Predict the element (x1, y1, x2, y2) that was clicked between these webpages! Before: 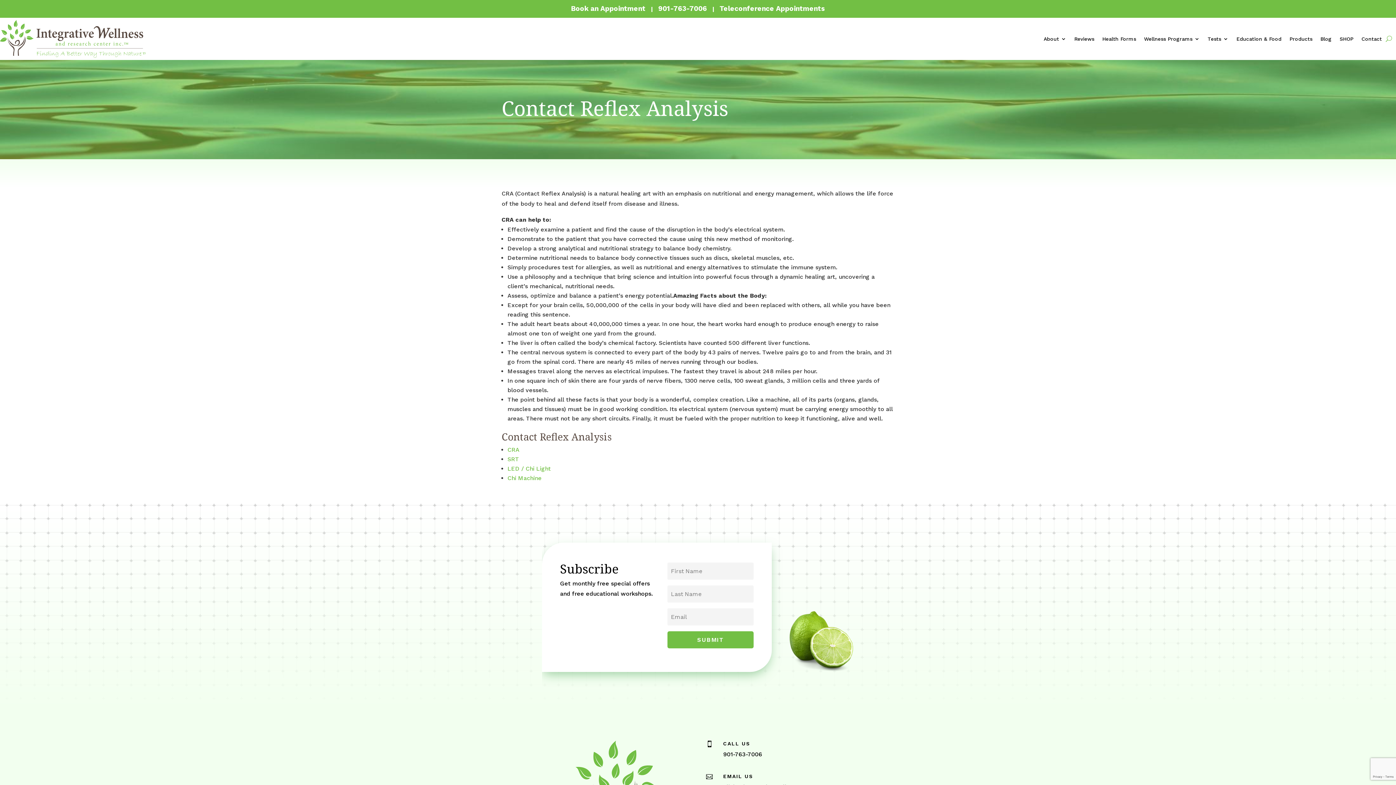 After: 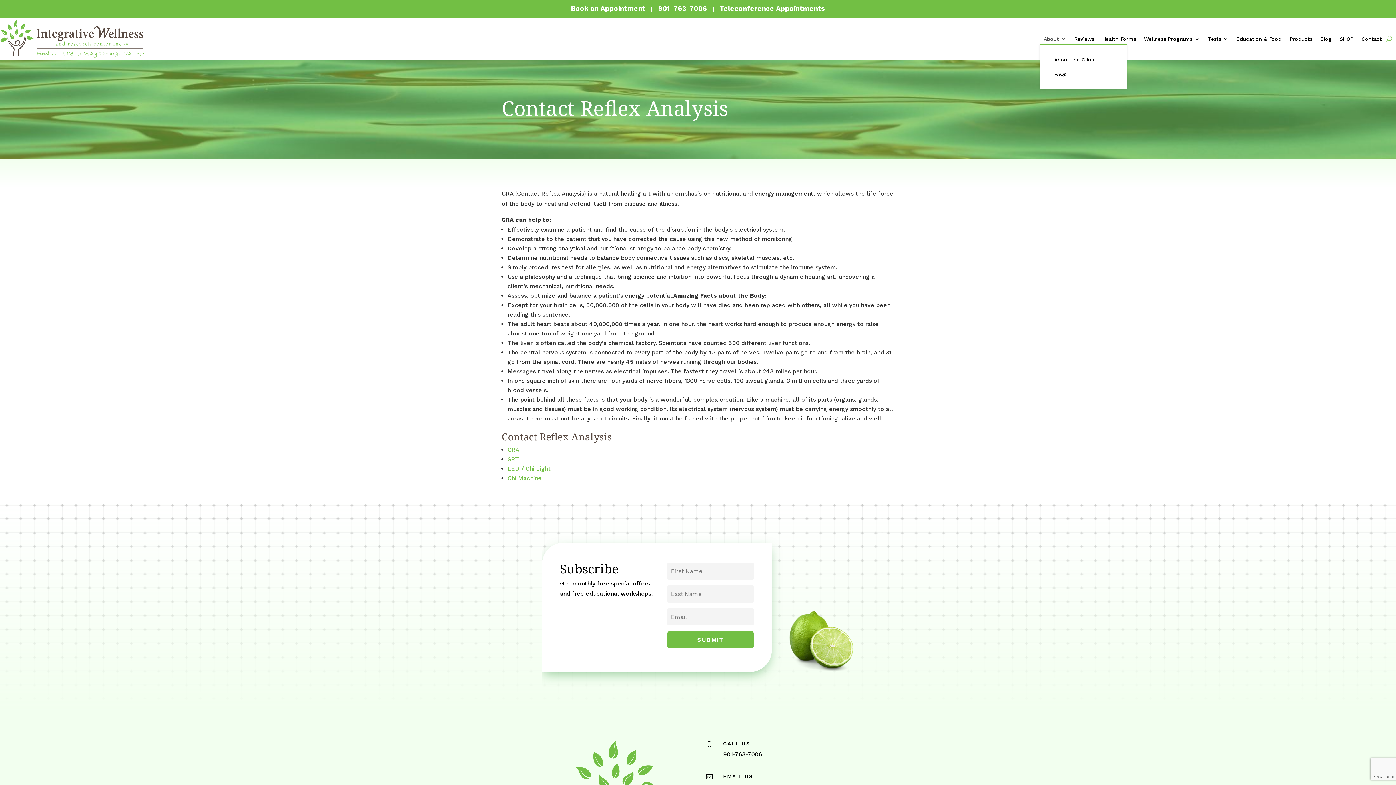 Action: bbox: (1043, 36, 1066, 44) label: About